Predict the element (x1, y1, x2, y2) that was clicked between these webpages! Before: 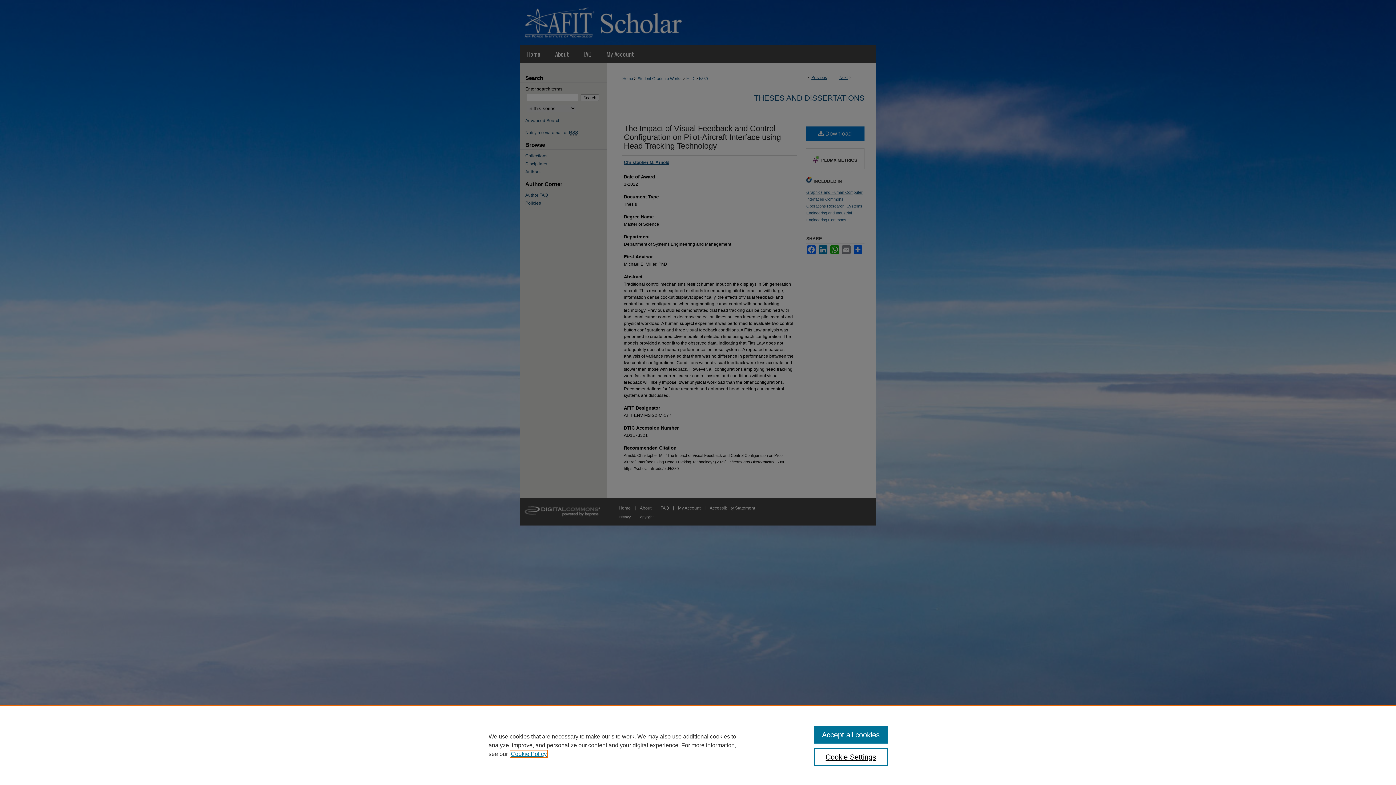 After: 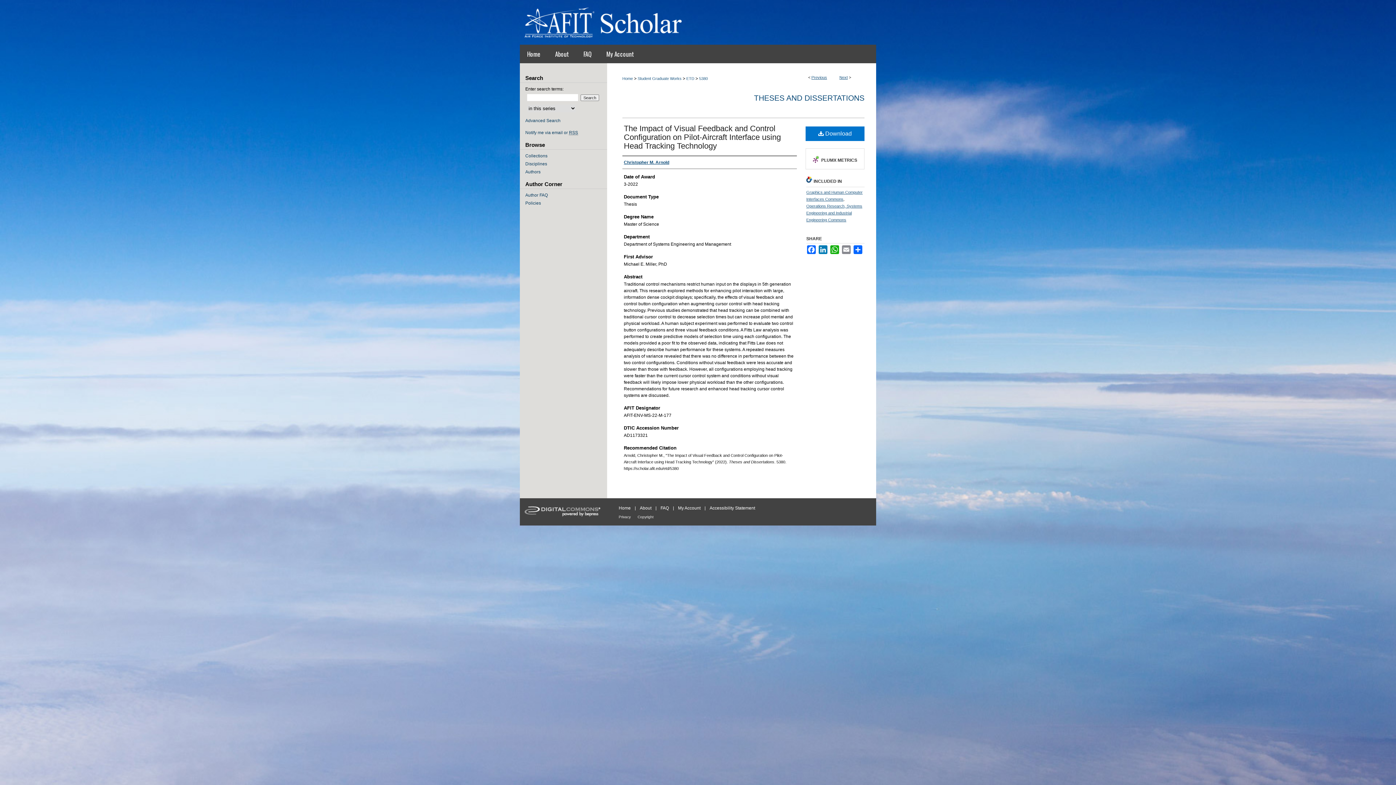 Action: label: Accept all cookies bbox: (814, 726, 887, 744)